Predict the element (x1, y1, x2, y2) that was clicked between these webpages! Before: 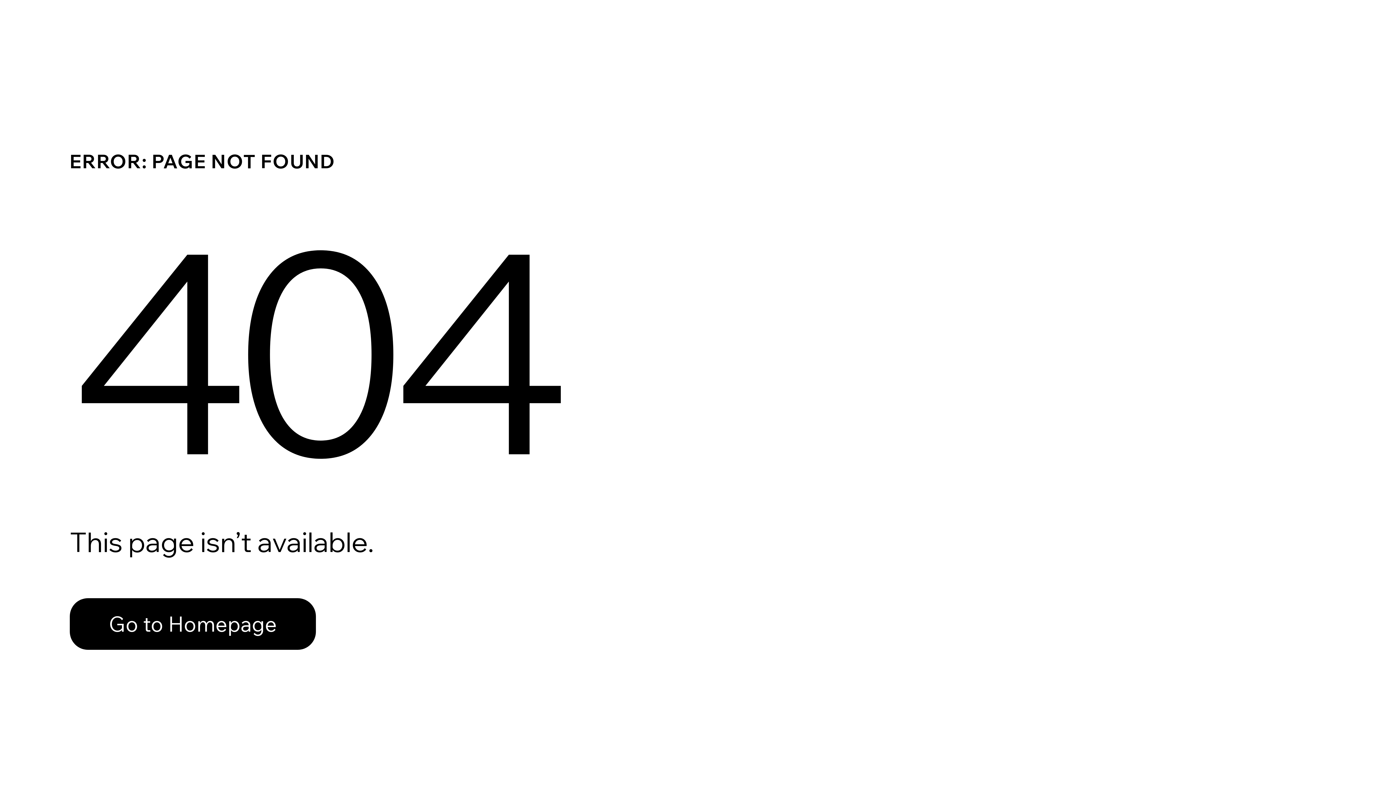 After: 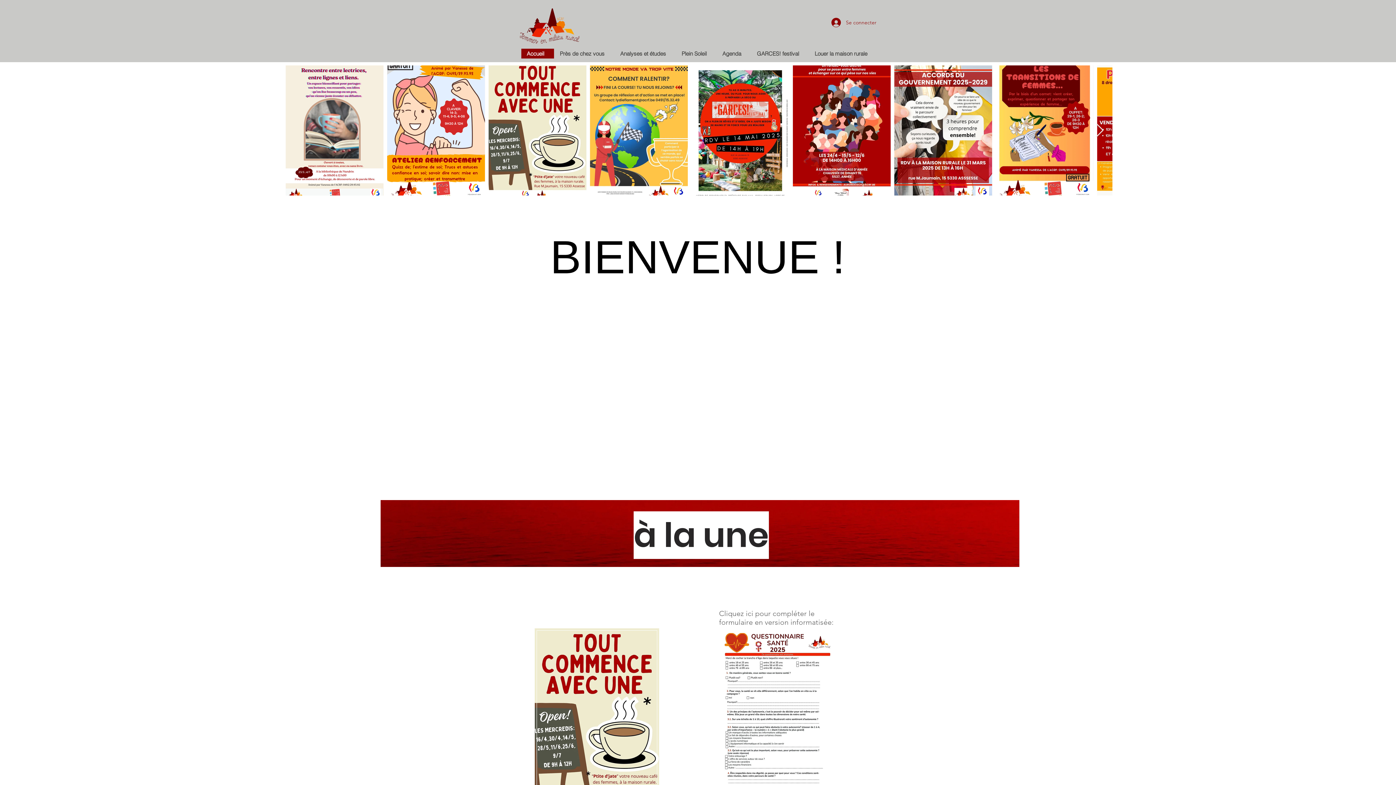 Action: bbox: (69, 582, 768, 659) label: Go to Homepage